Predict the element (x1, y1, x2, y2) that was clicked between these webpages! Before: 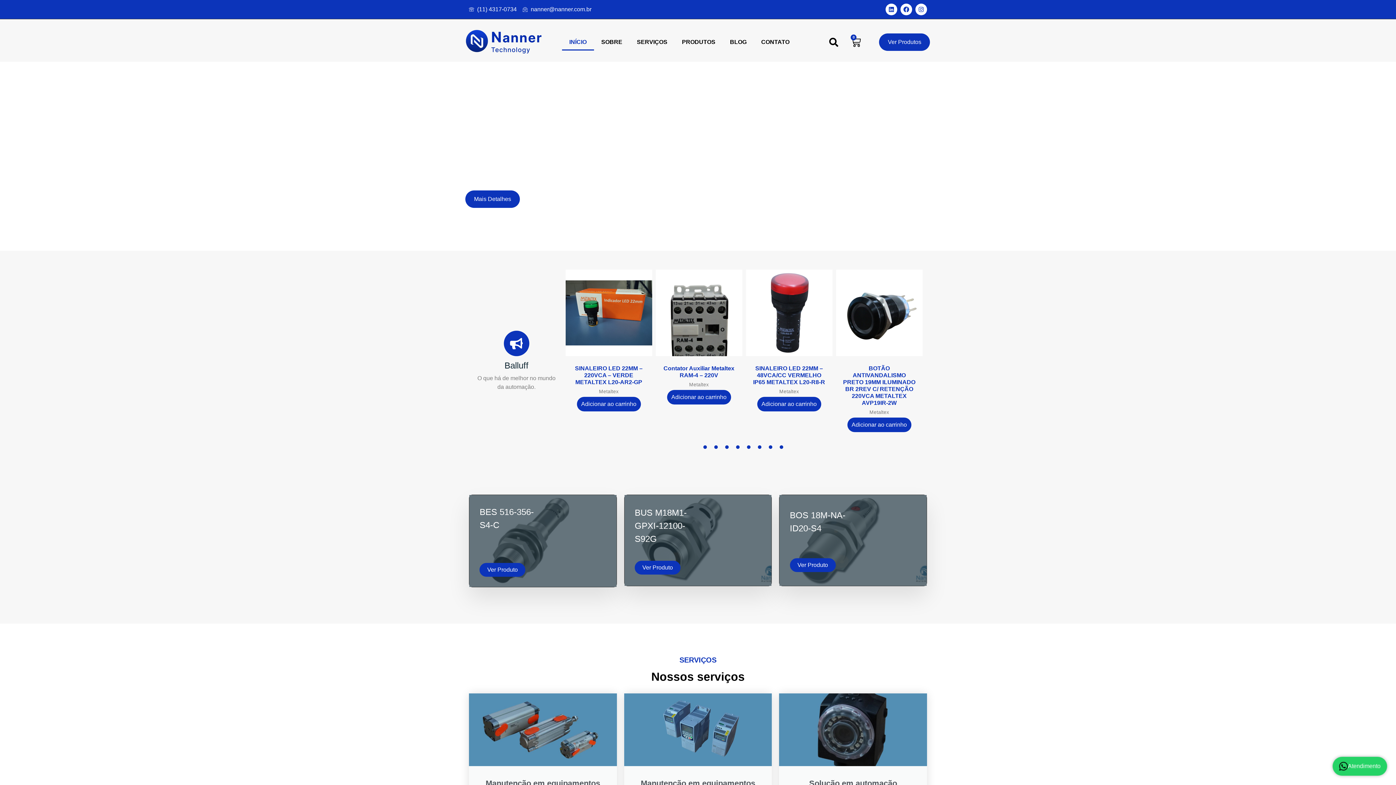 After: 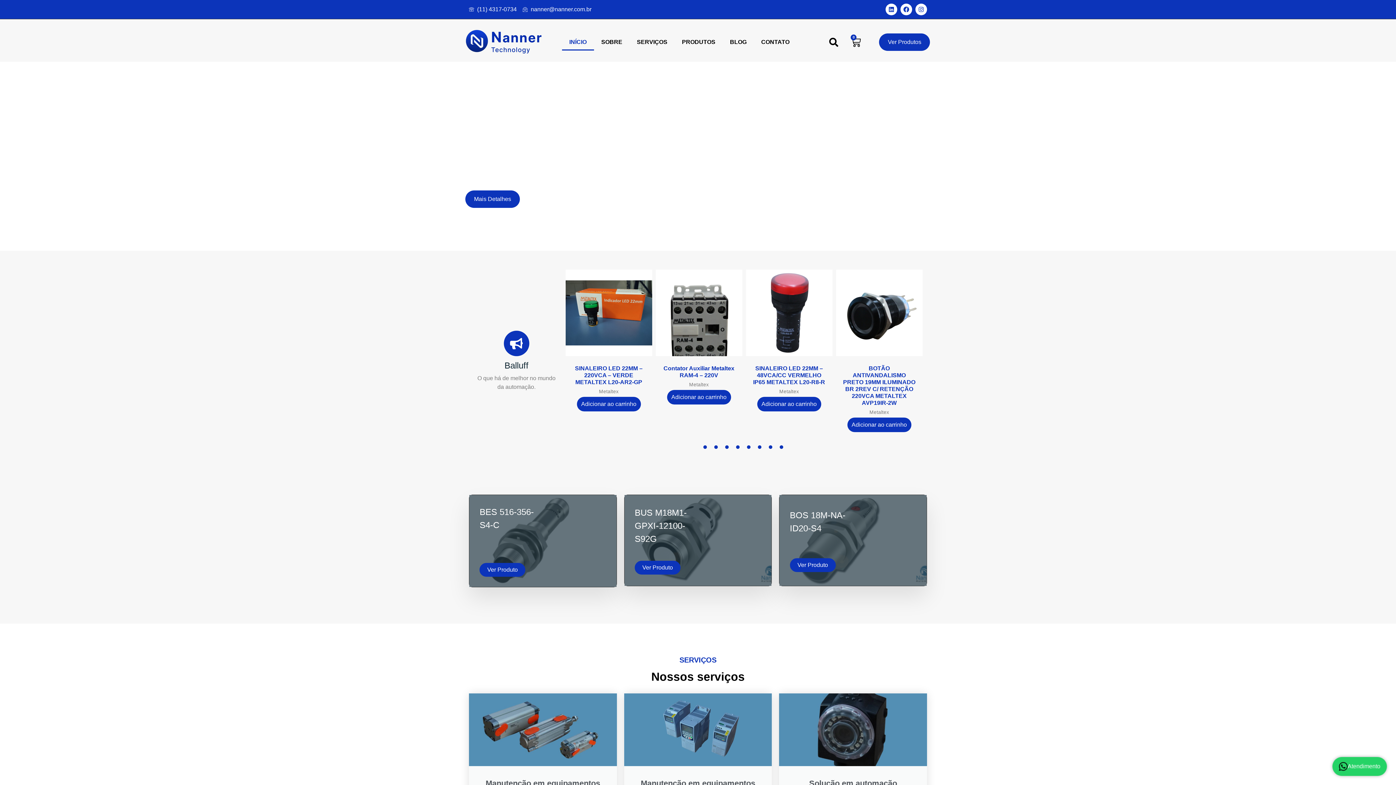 Action: label: nanner@nanner.com.br bbox: (522, 5, 591, 13)